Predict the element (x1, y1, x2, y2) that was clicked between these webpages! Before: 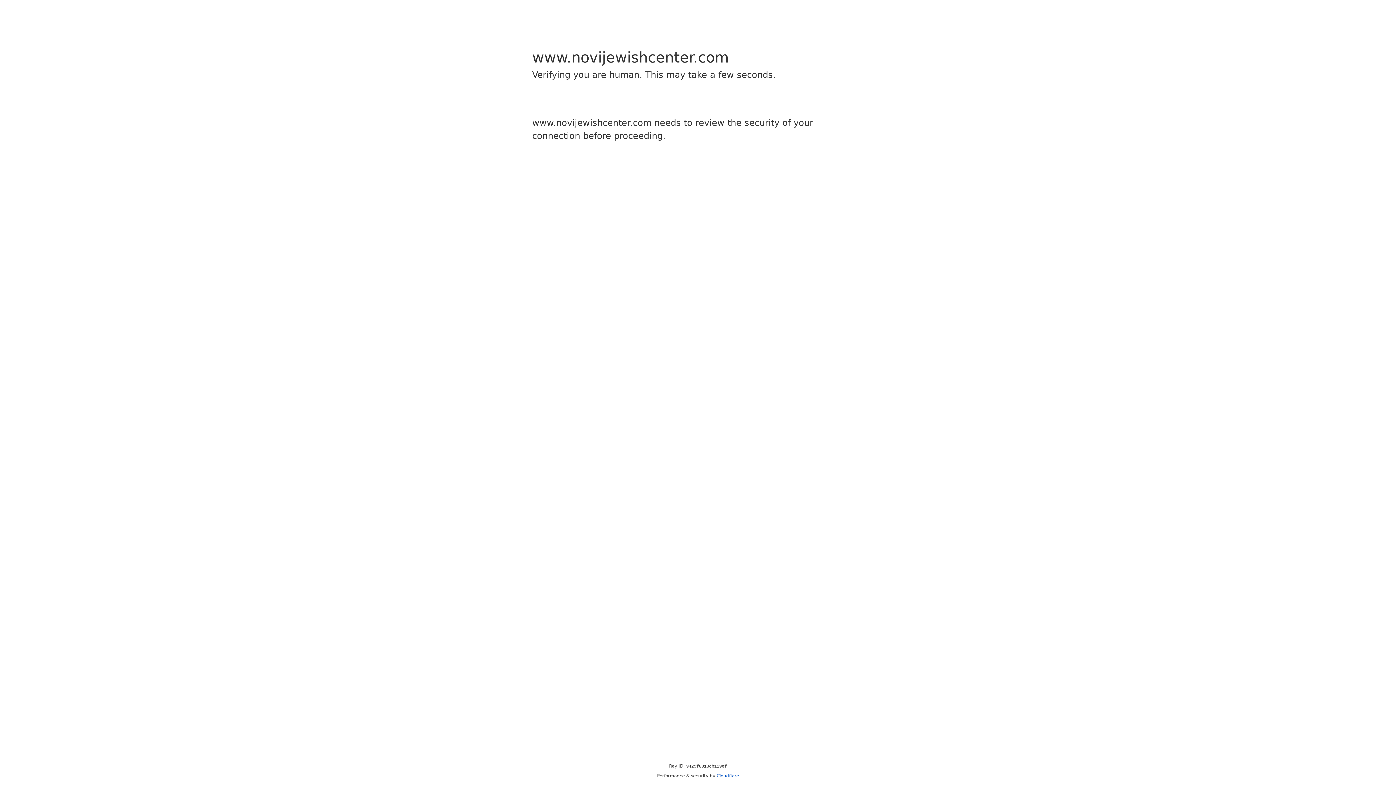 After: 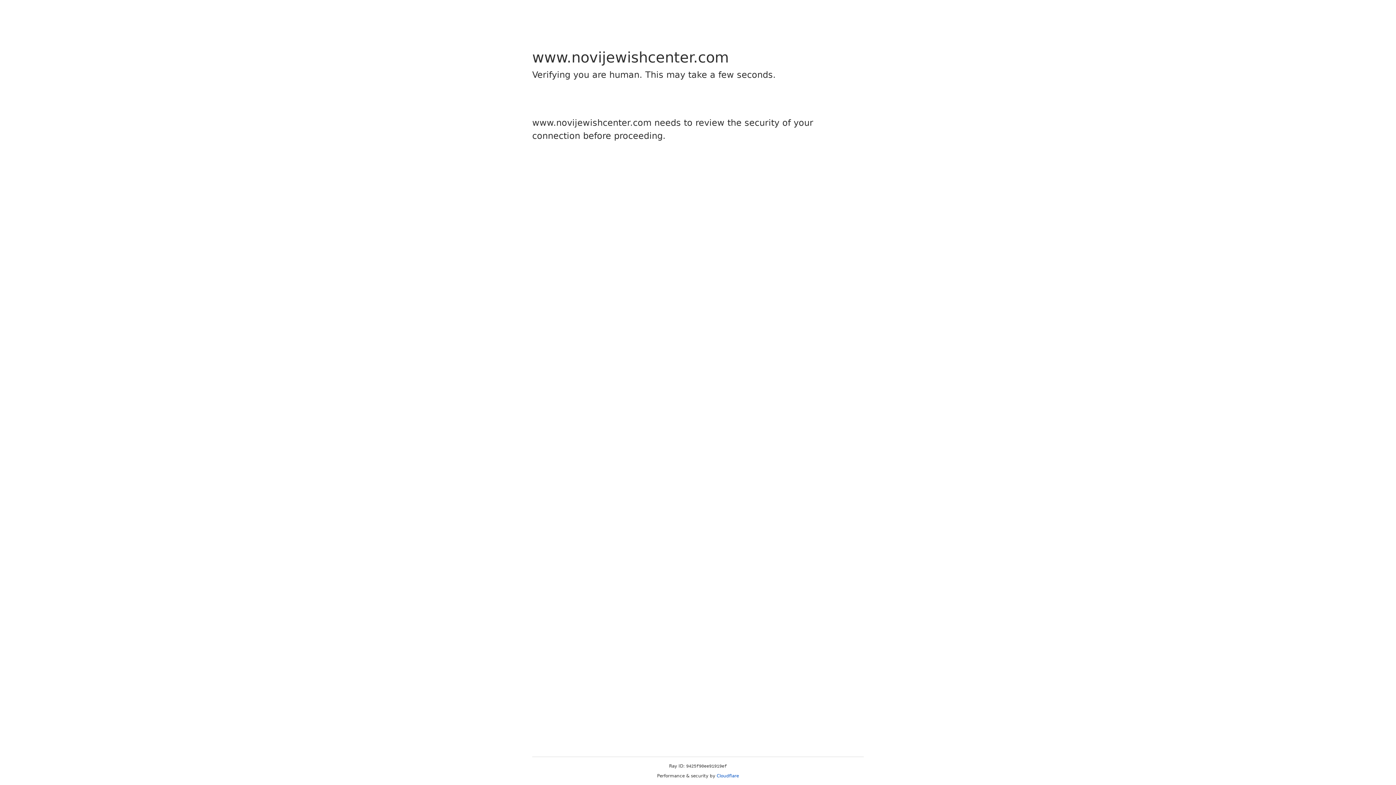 Action: label: Cloudflare bbox: (716, 773, 739, 778)